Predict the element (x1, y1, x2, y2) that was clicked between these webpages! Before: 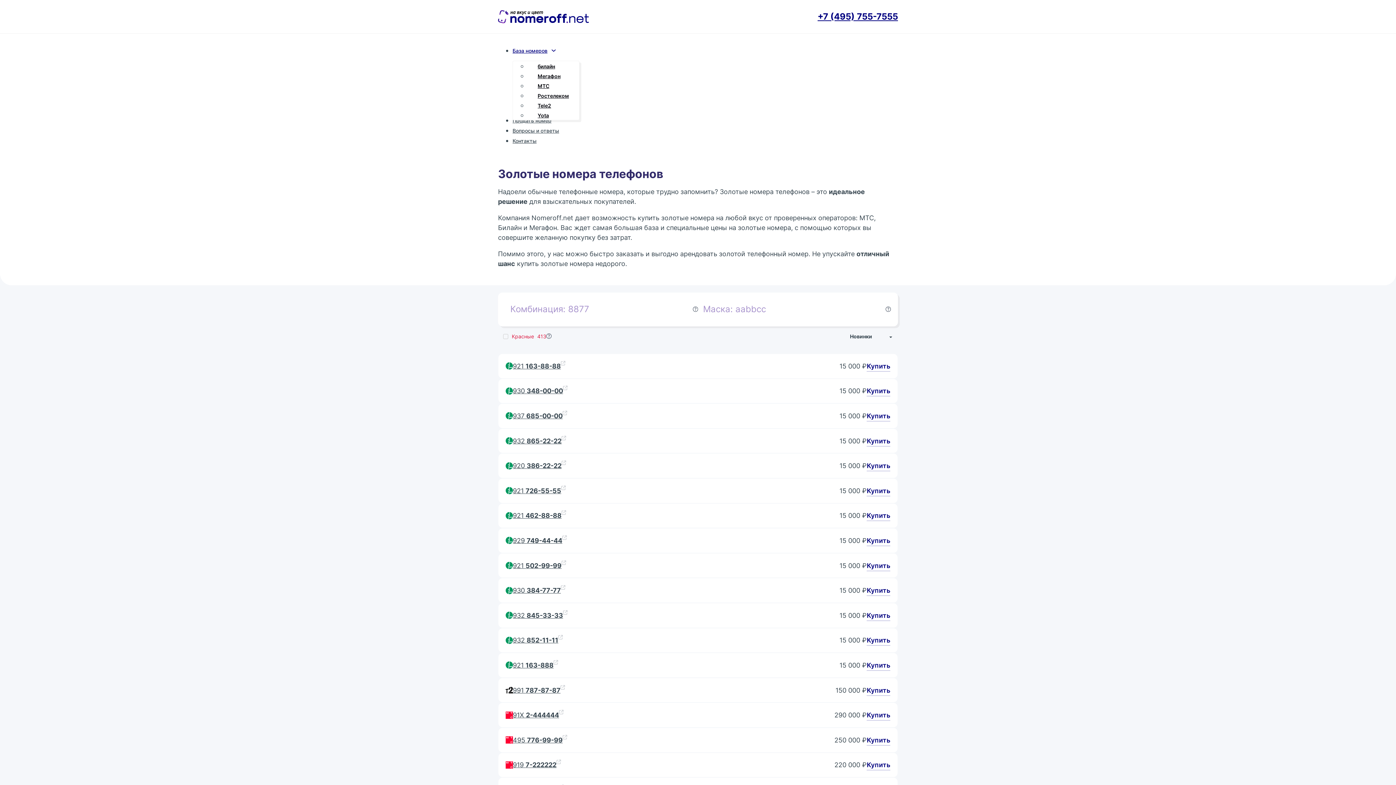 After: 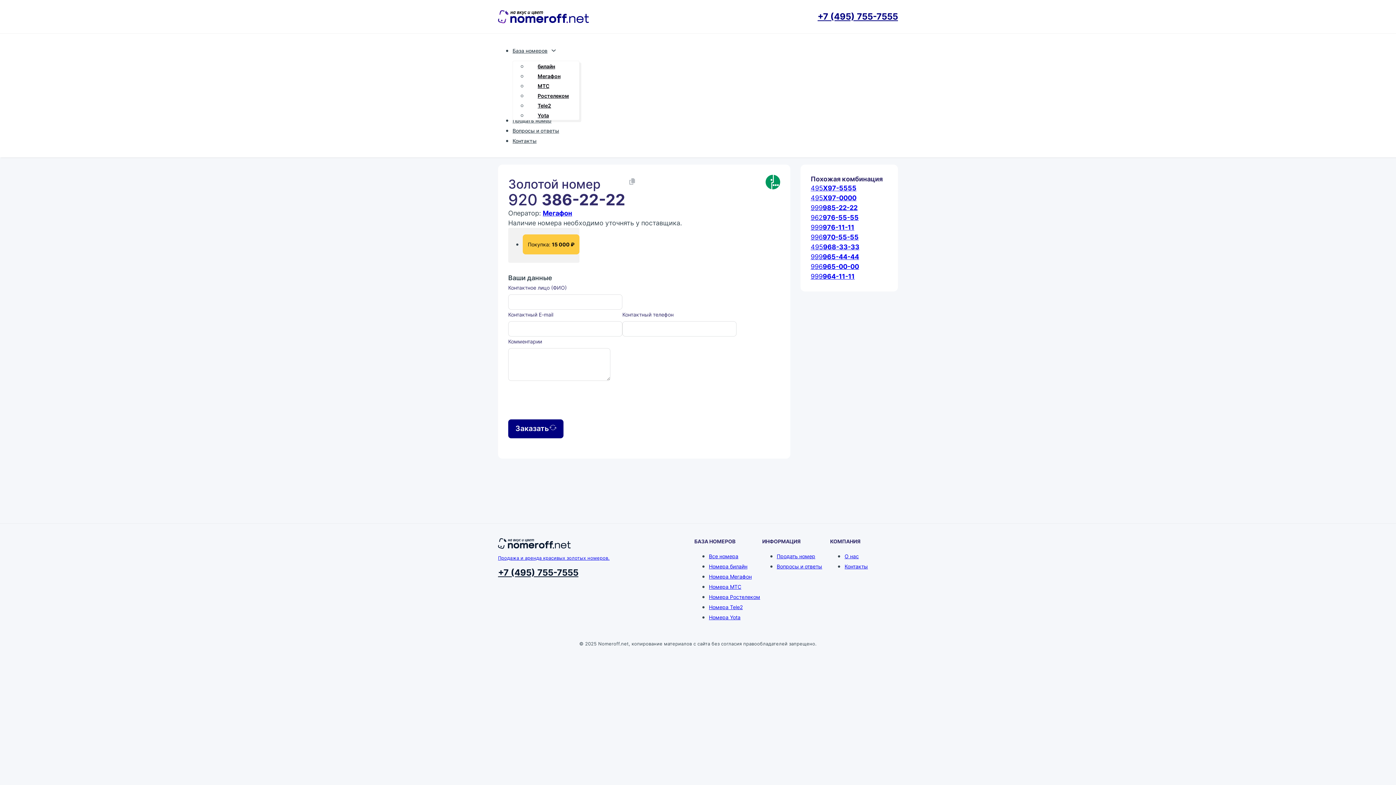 Action: label: Купить bbox: (866, 461, 890, 470)